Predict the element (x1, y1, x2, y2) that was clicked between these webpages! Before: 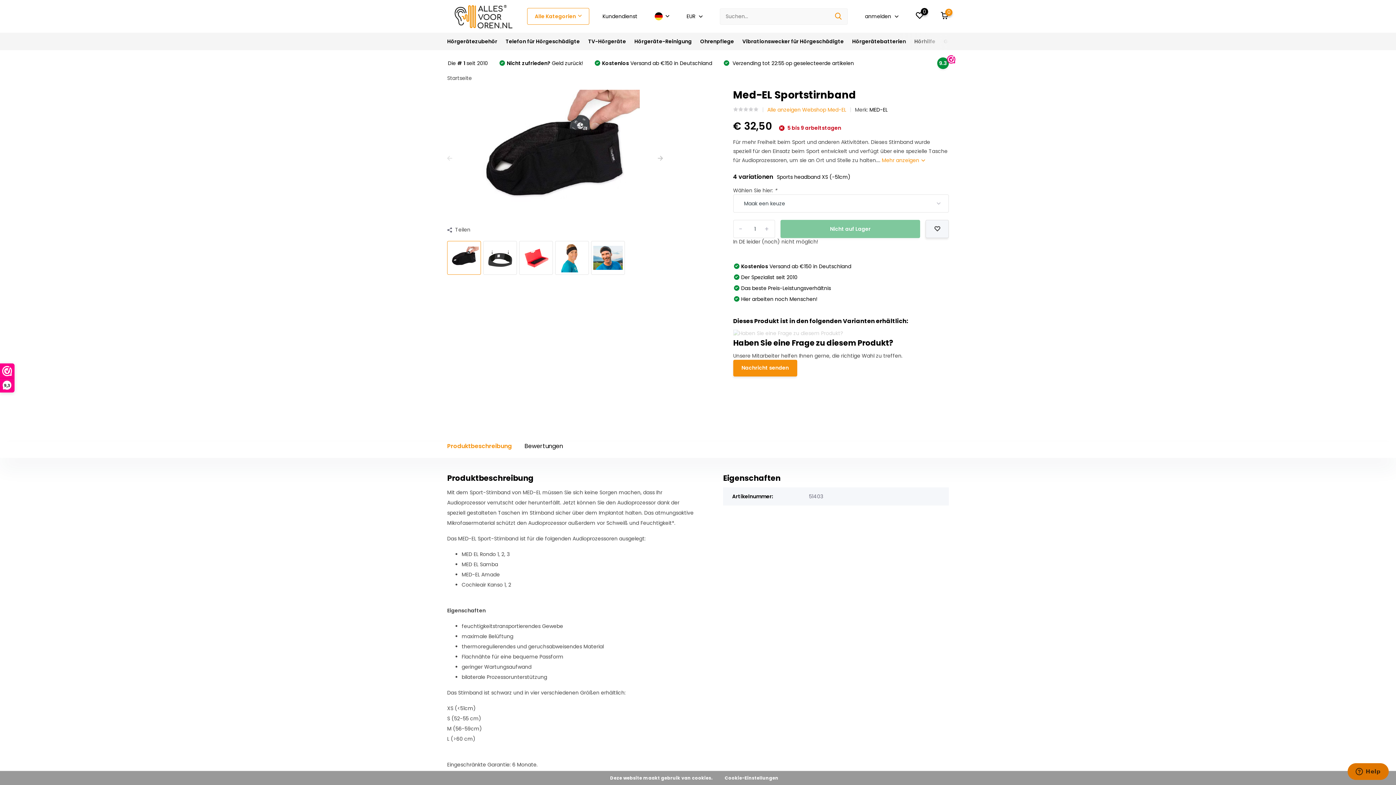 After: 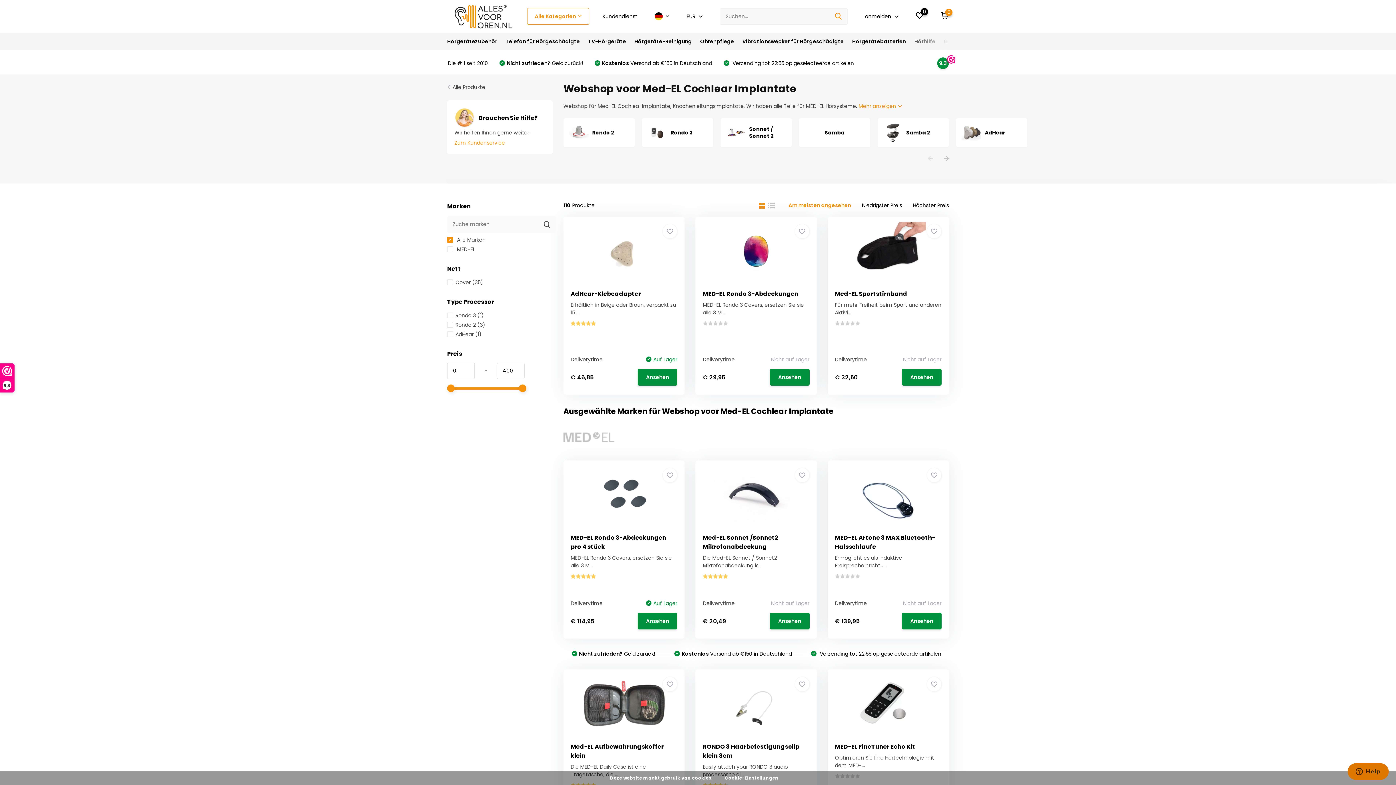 Action: bbox: (767, 106, 846, 113) label: Alle anzeigen Webshop Med-EL